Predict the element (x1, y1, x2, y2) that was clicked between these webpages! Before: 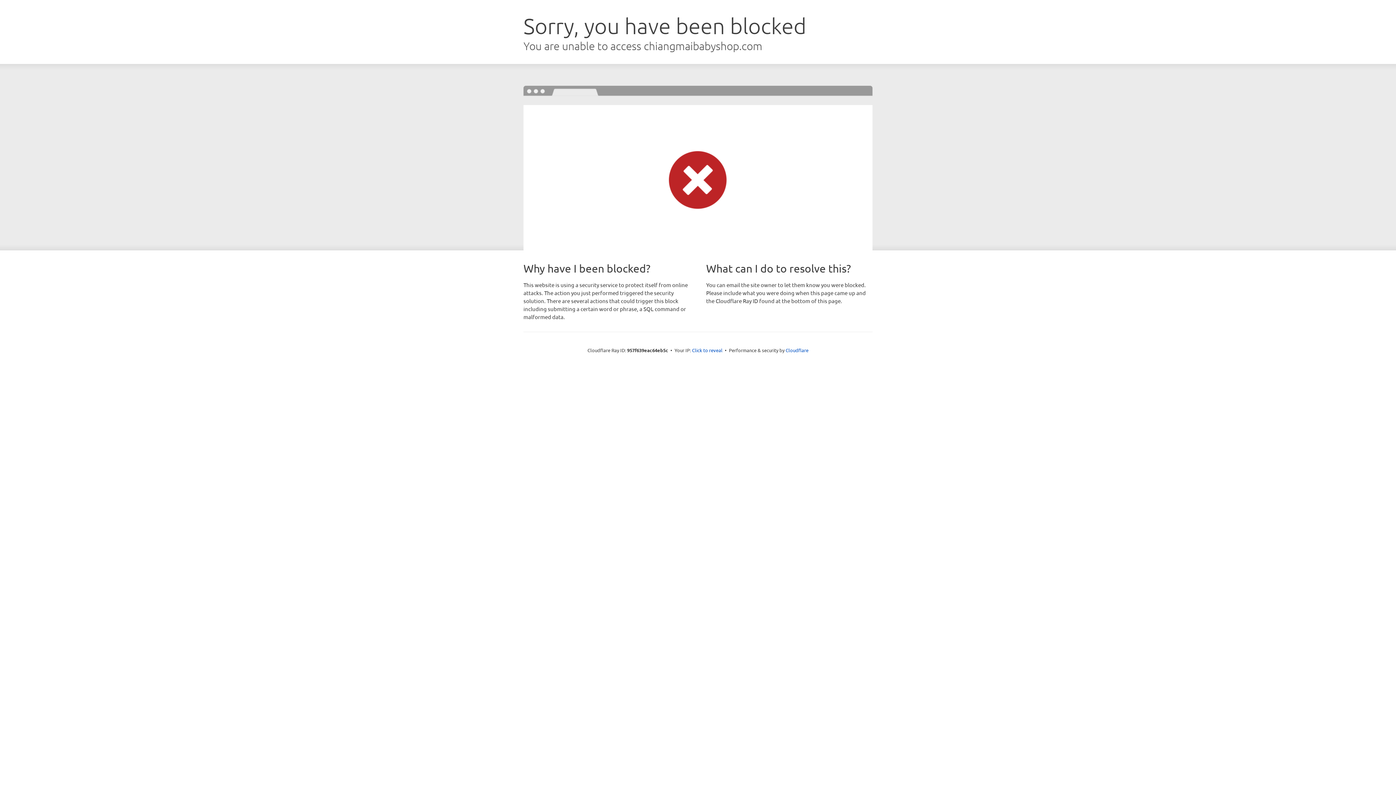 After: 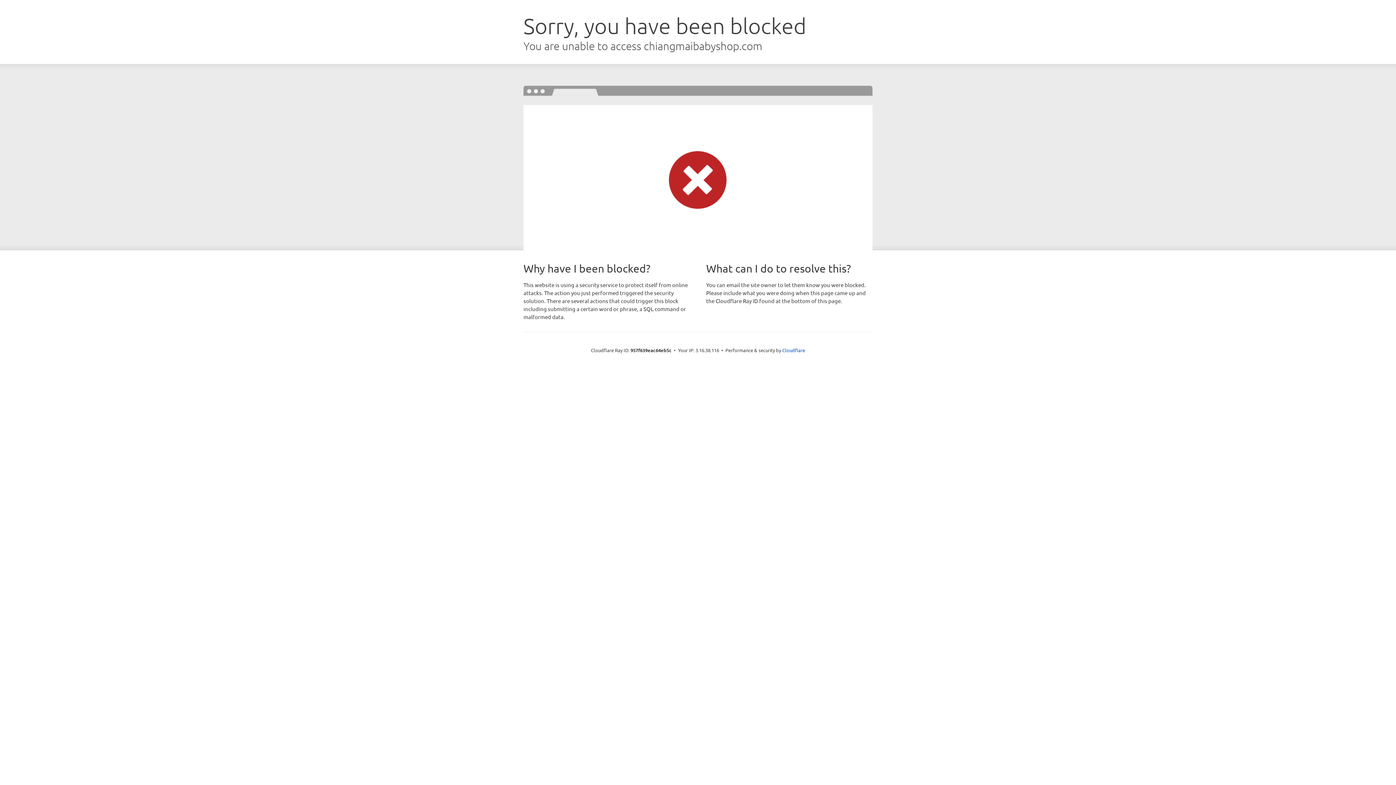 Action: label: Click to reveal bbox: (692, 346, 722, 353)